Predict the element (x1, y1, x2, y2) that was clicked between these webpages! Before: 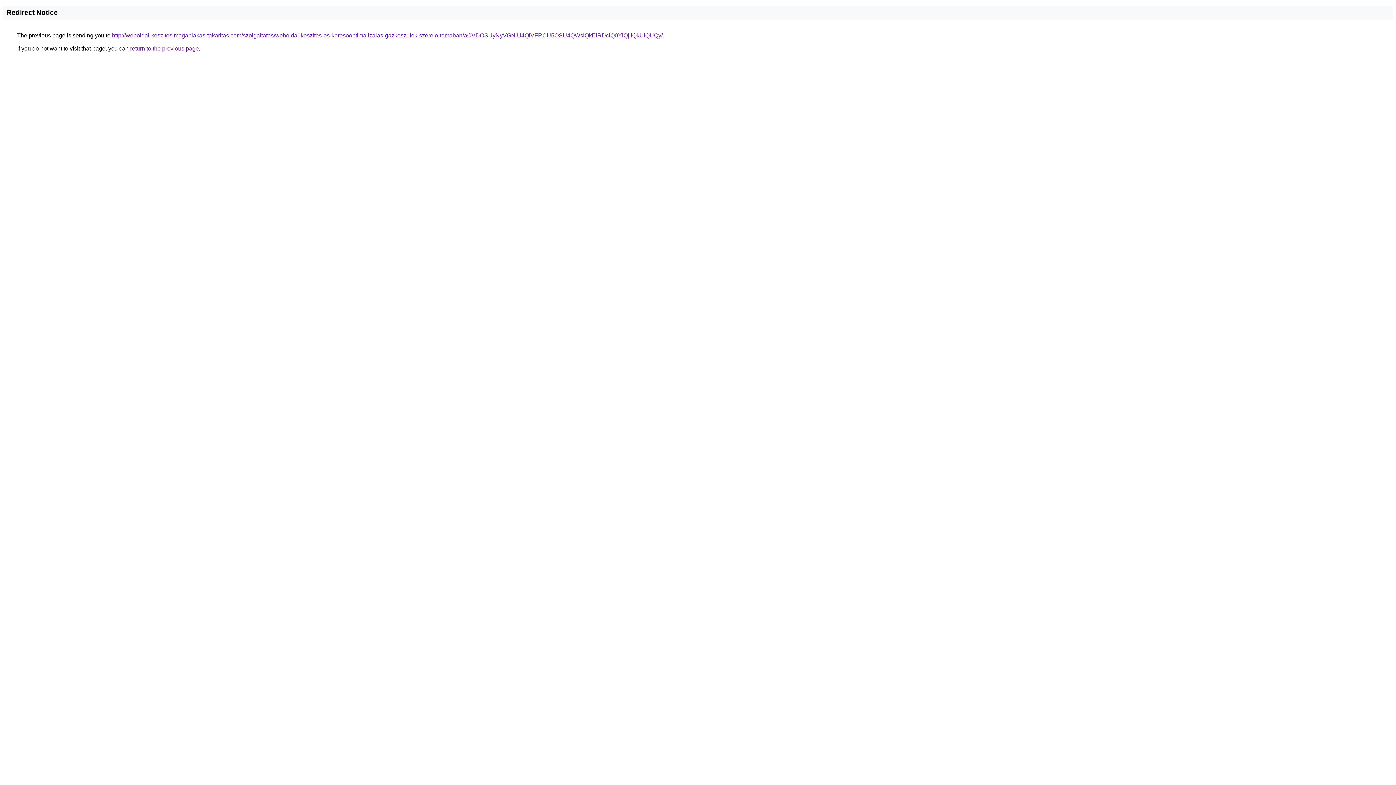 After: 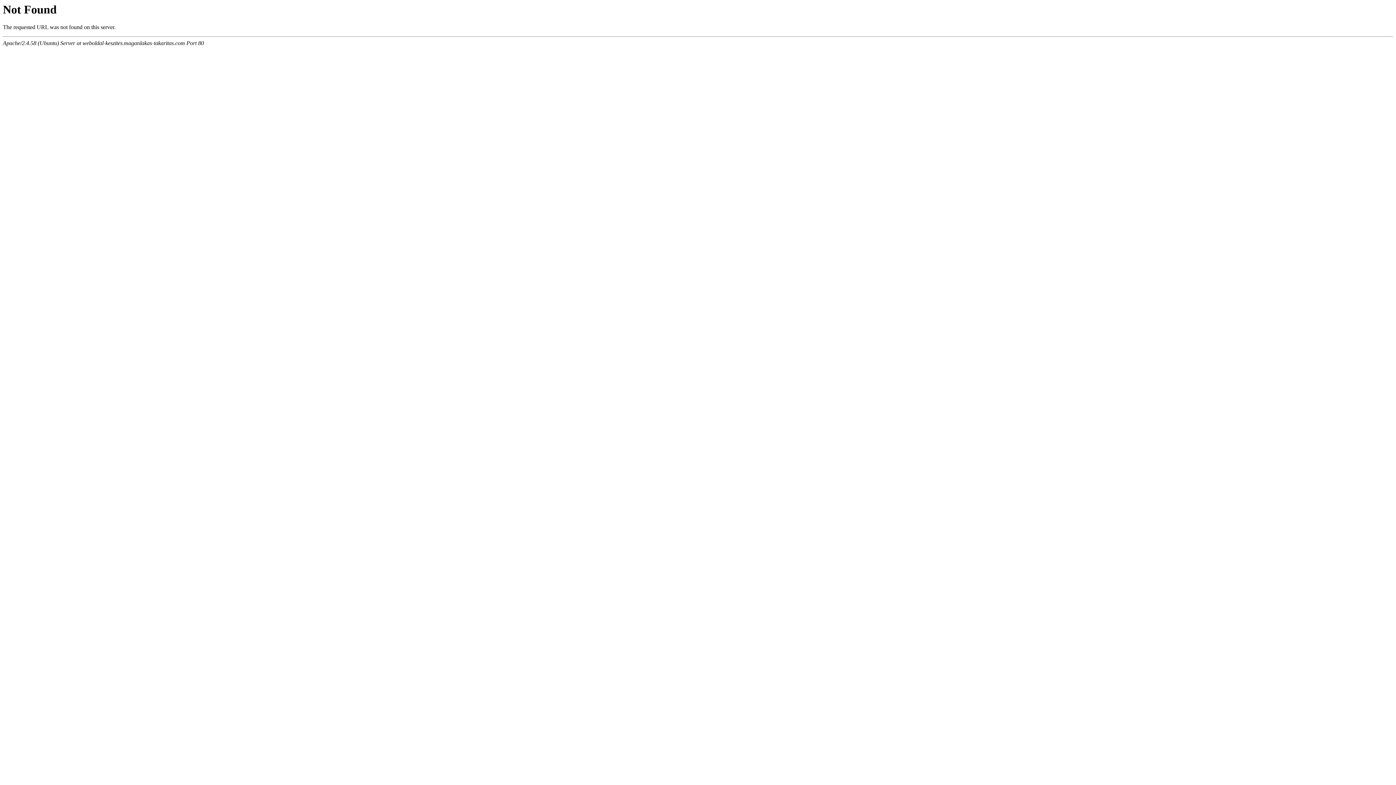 Action: label: http://weboldal-keszites.maganlakas-takaritas.com/szolgaltatas/weboldal-keszites-es-keresooptimalizalas-gazkeszulek-szerelo-temaban/aCVDOSUyNyVGNiU4QiVFRCU5OSU4QWslQkElRDclQ0YlQjIlQkUlQUQy/ bbox: (112, 32, 662, 38)